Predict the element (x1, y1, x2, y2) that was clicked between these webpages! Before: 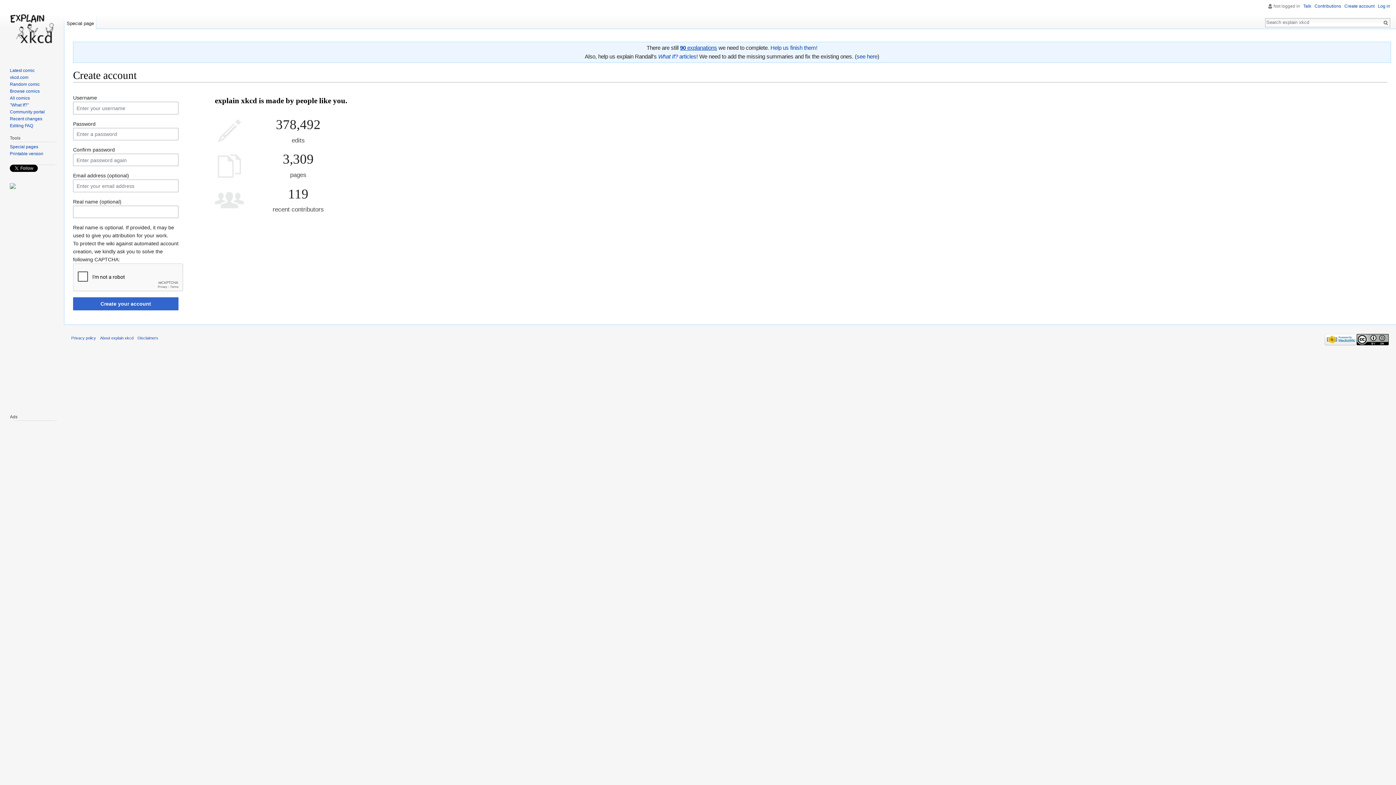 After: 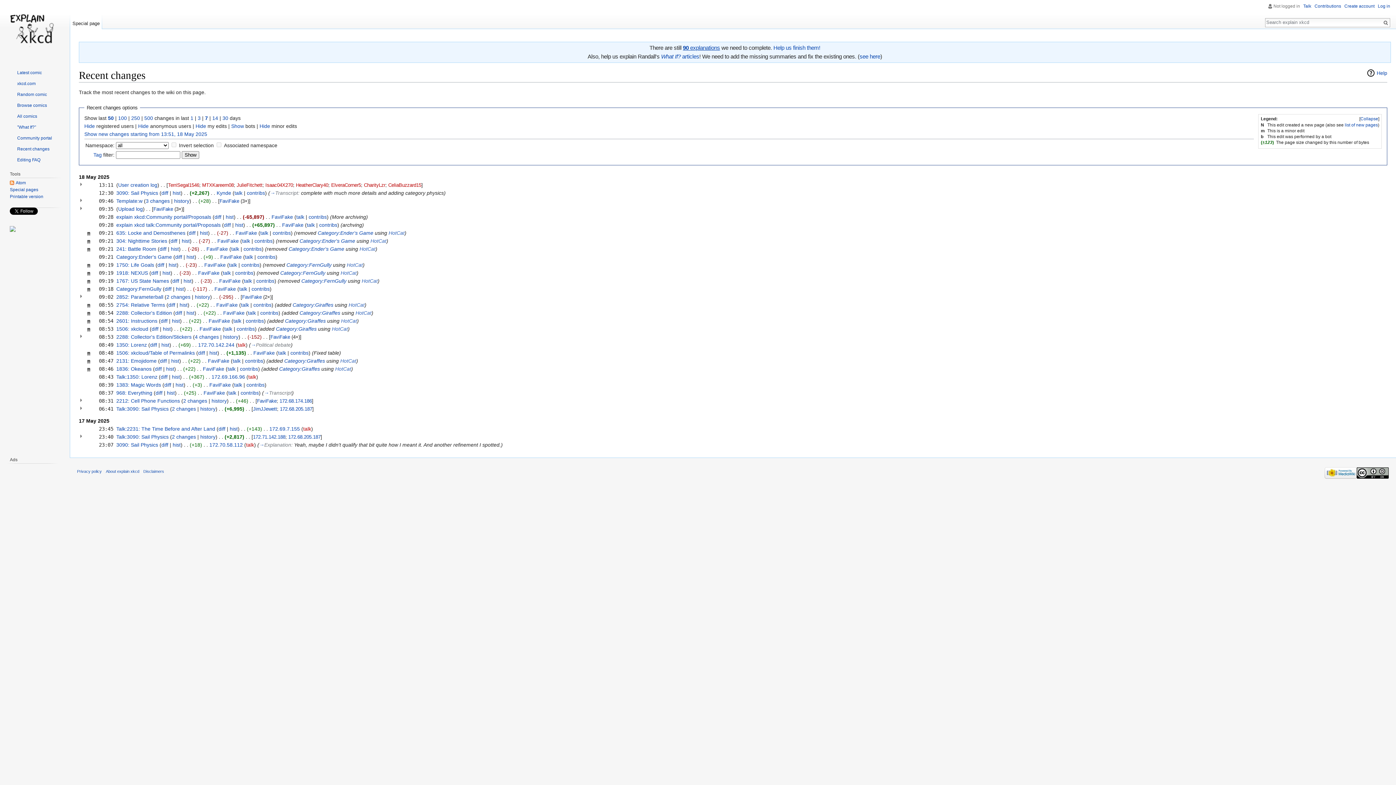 Action: label: Recent changes bbox: (9, 116, 42, 121)